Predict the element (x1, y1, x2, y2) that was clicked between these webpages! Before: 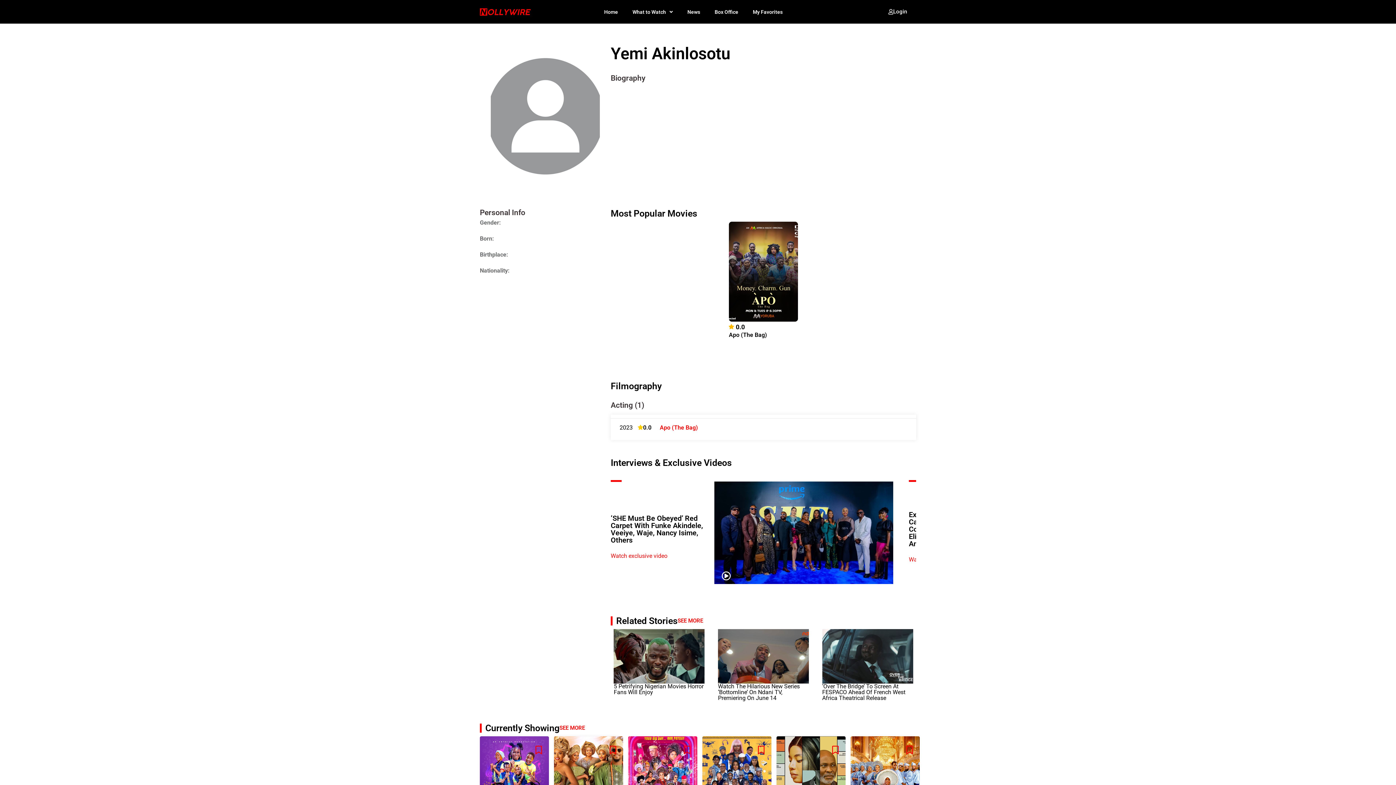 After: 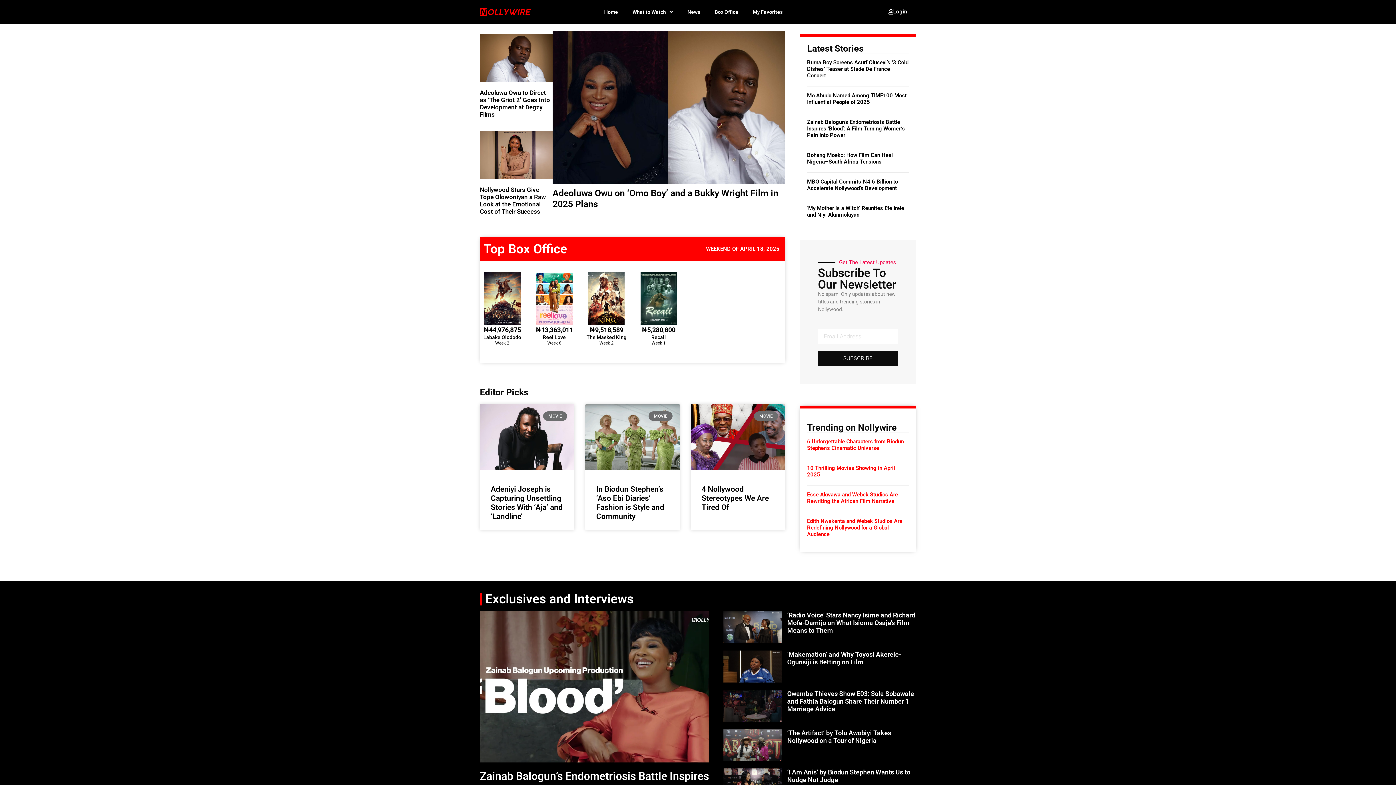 Action: bbox: (680, 3, 707, 20) label: News